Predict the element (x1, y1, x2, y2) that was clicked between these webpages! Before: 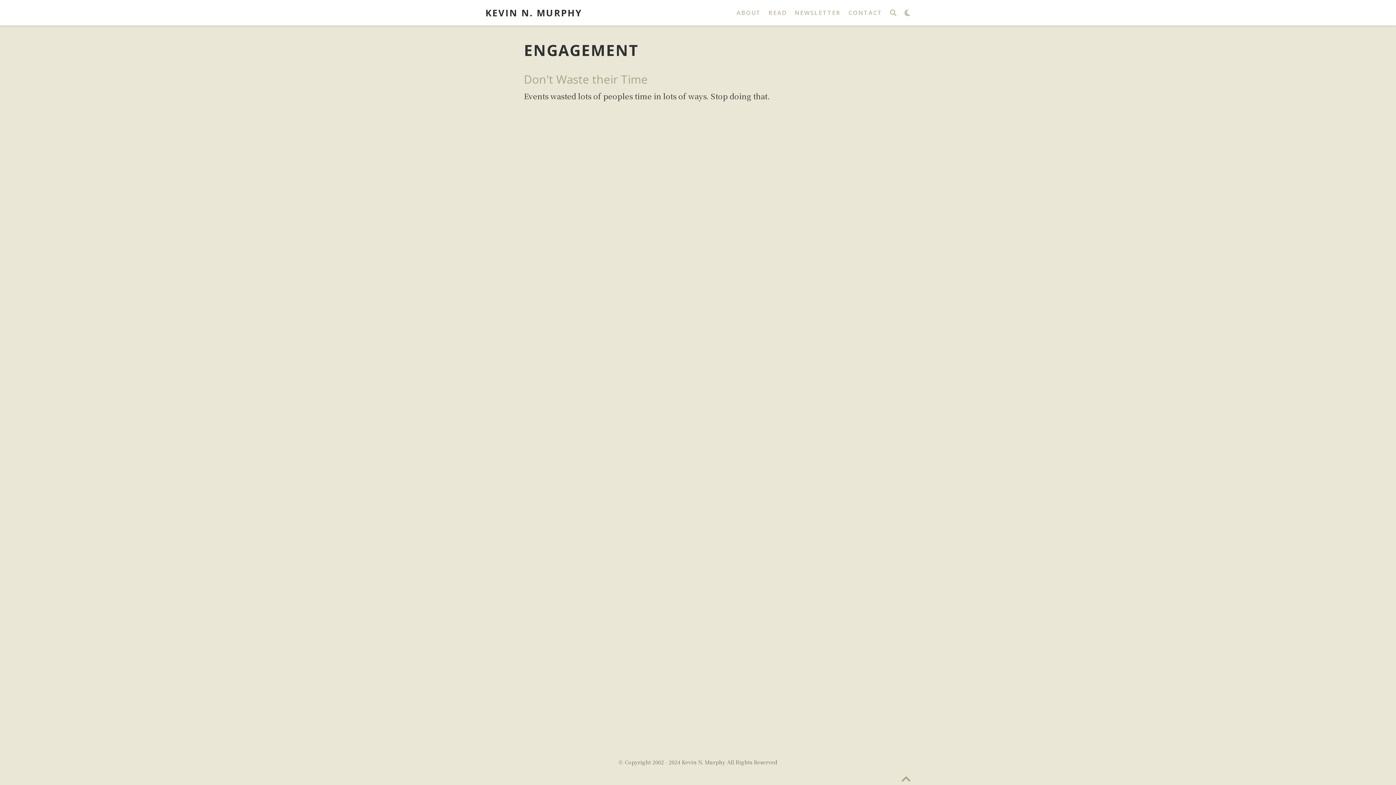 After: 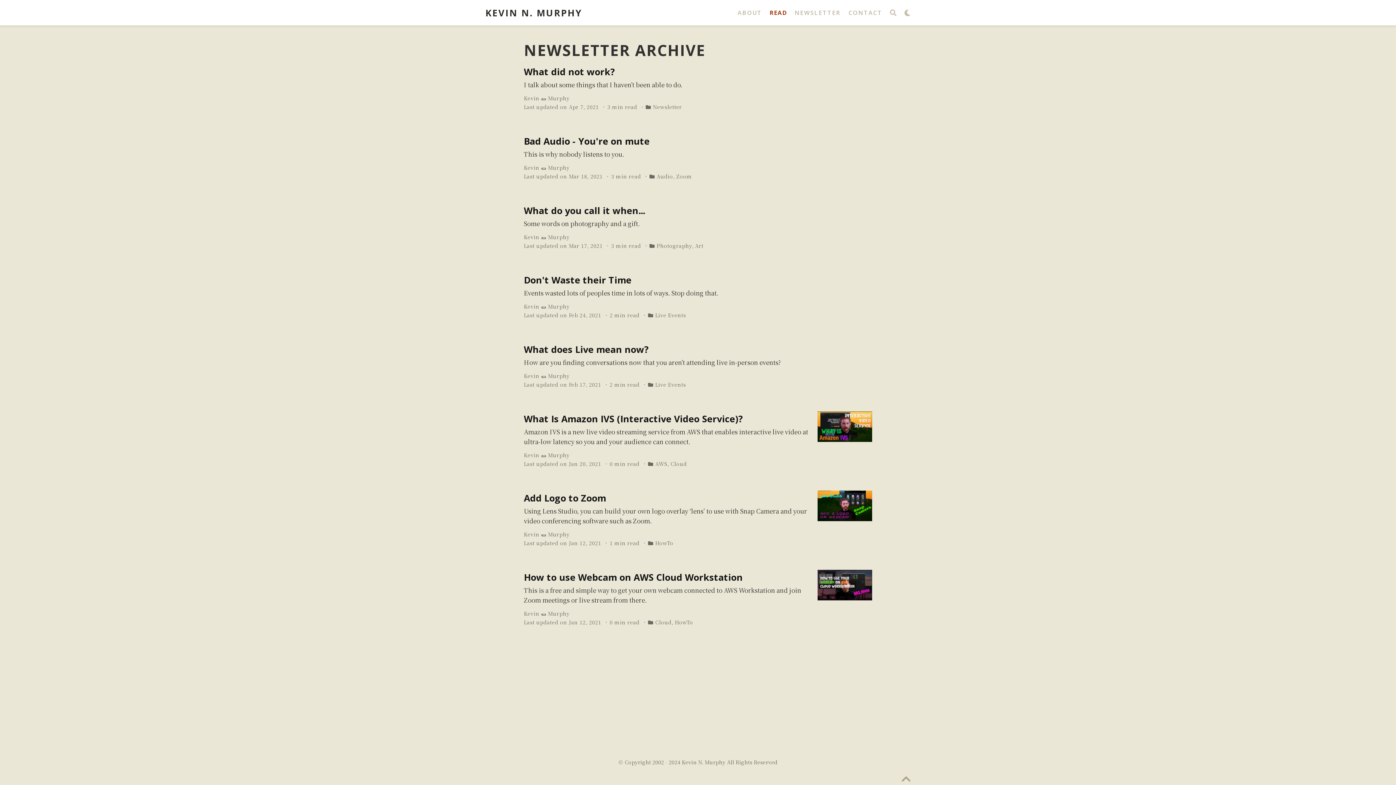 Action: label: READ bbox: (764, 5, 791, 20)